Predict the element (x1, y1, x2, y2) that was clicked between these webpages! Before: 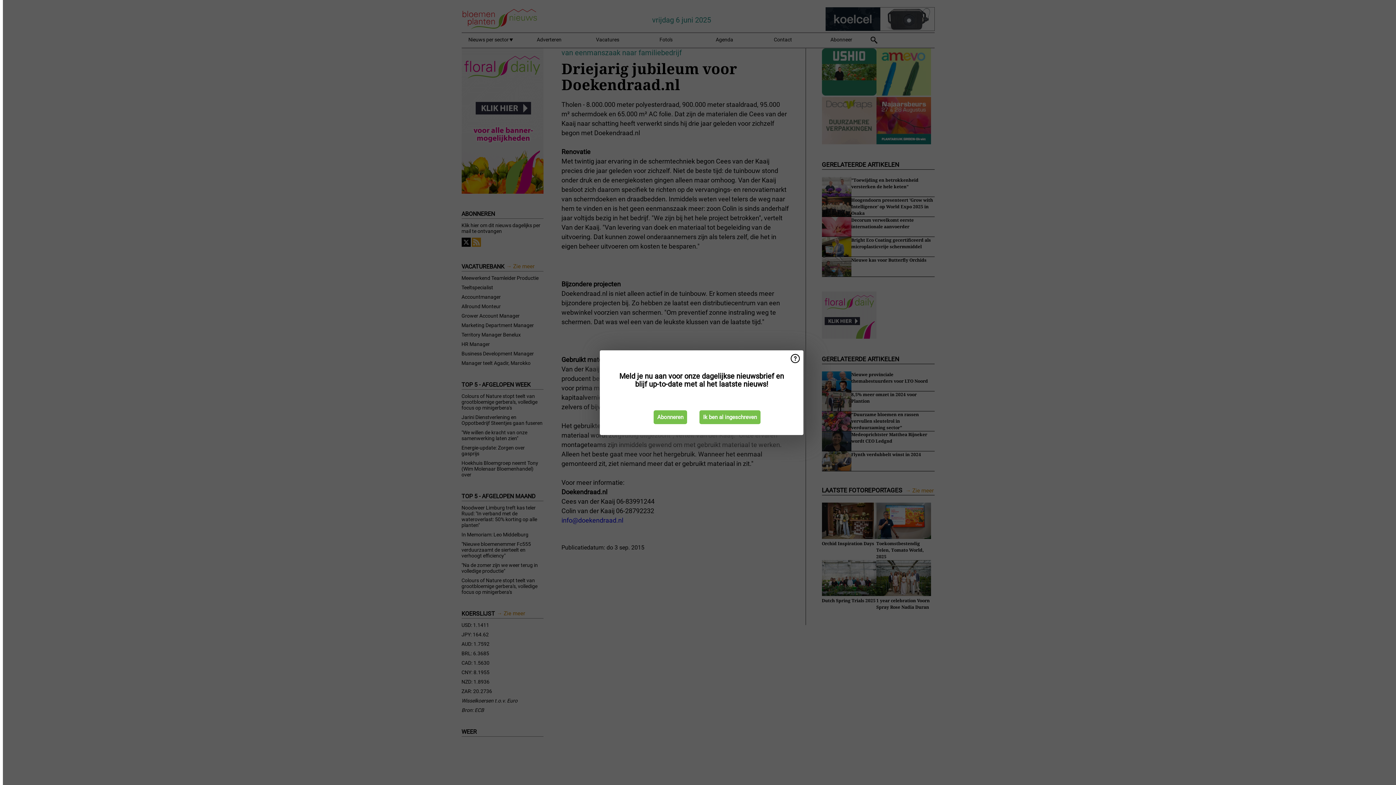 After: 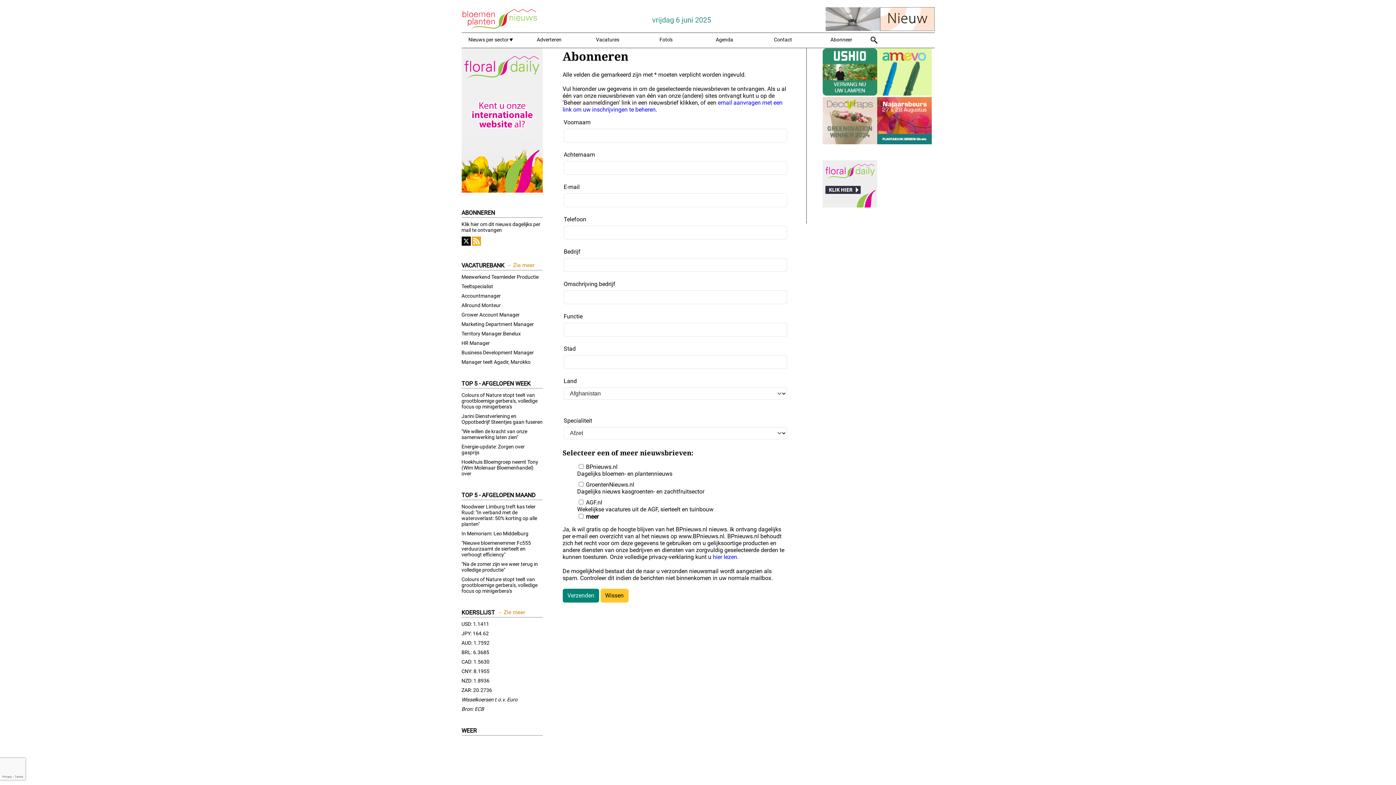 Action: label: Abonneren bbox: (653, 410, 687, 424)